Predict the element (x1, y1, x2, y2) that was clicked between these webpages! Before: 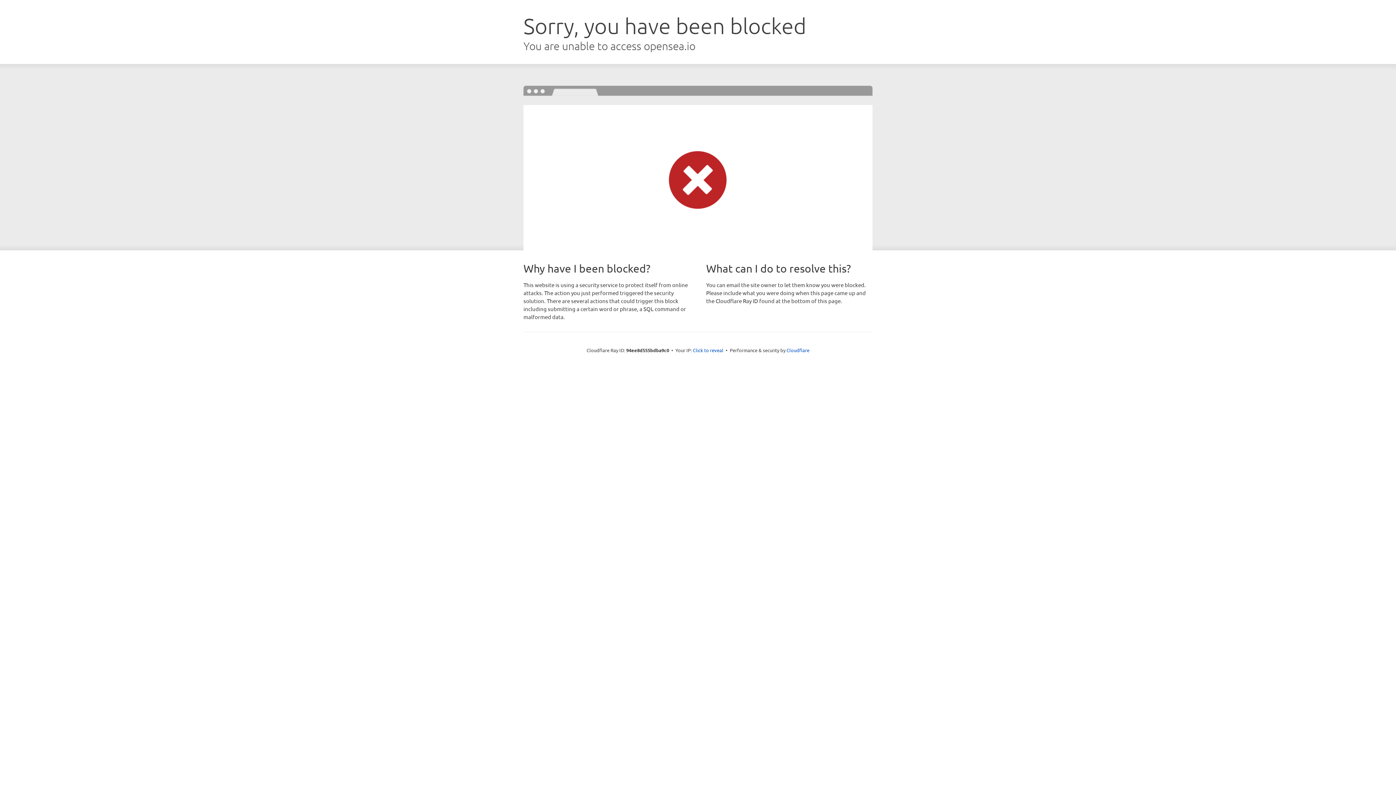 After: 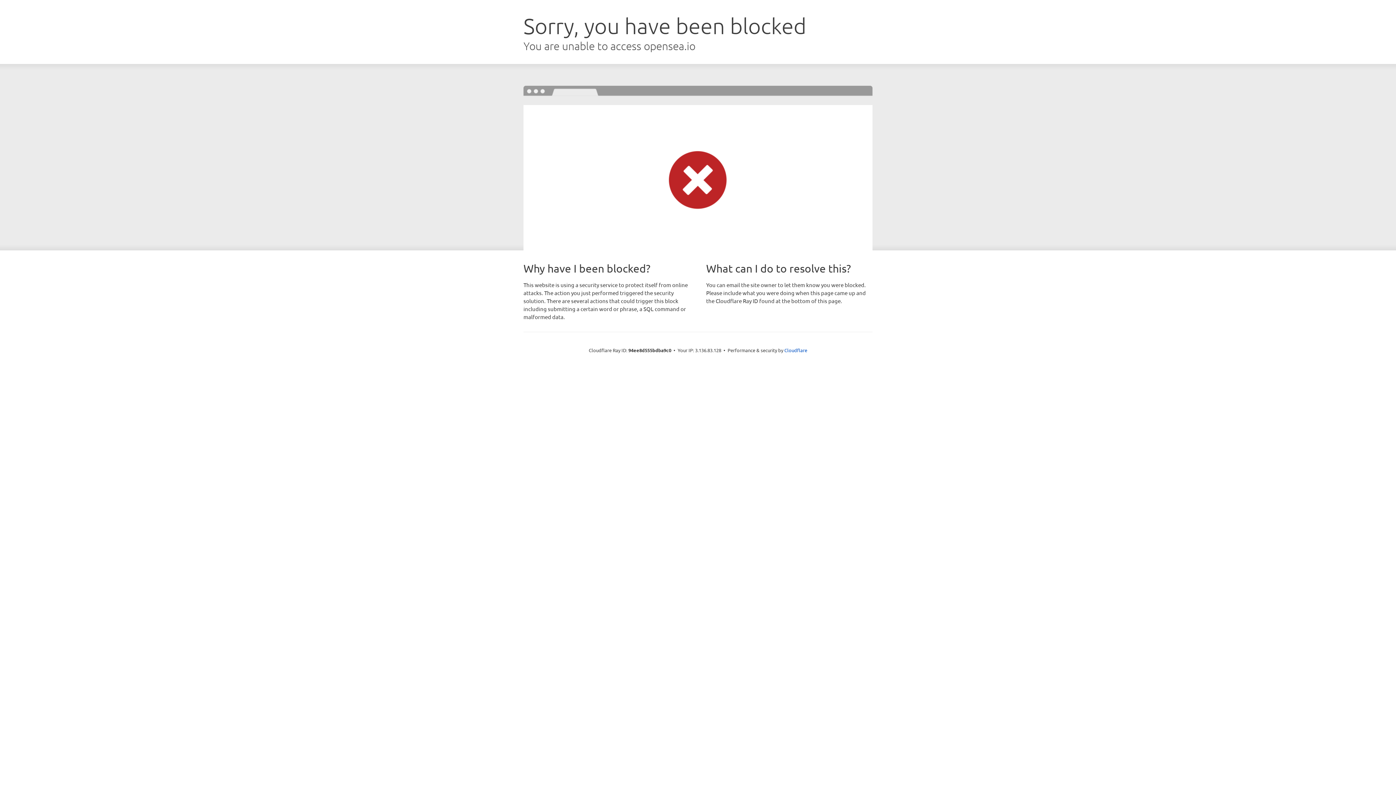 Action: bbox: (693, 346, 723, 353) label: Click to reveal